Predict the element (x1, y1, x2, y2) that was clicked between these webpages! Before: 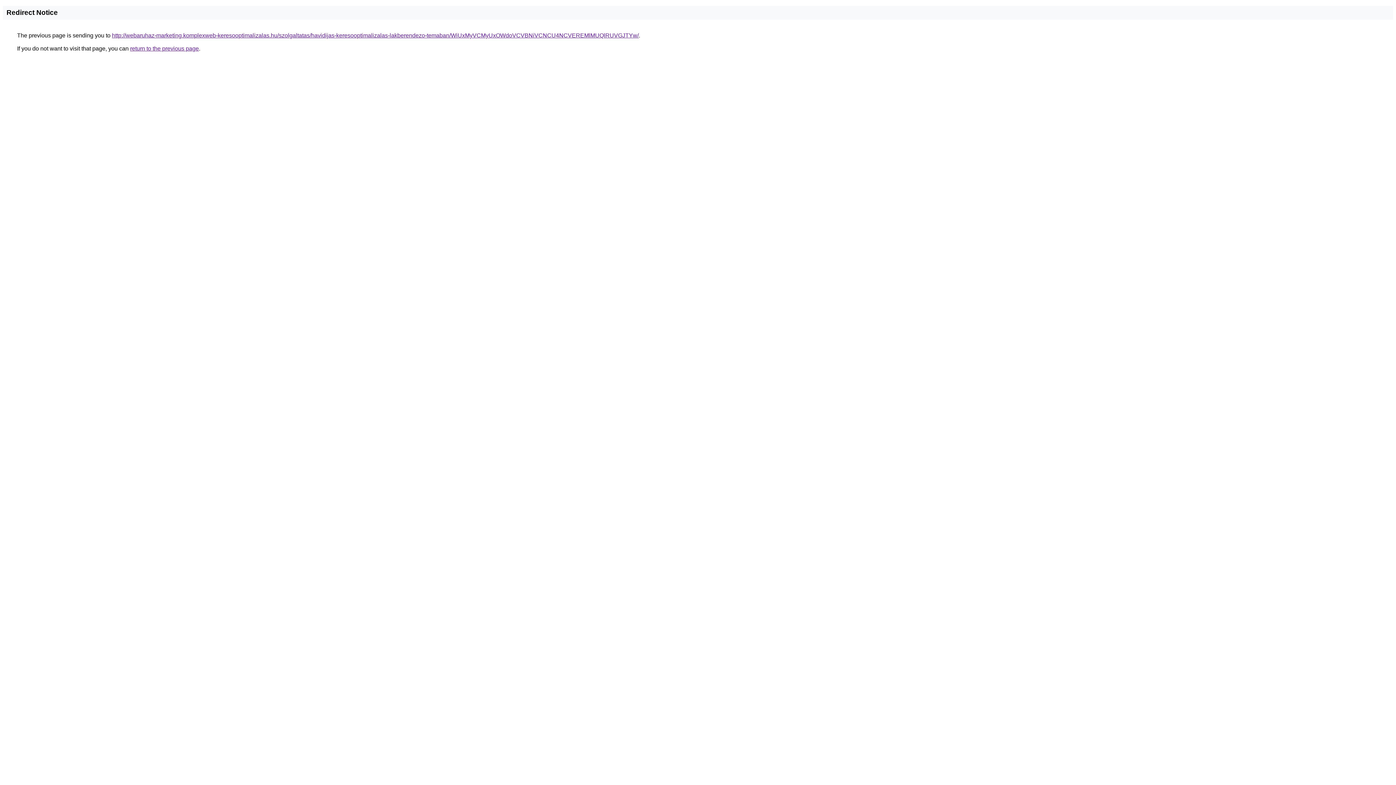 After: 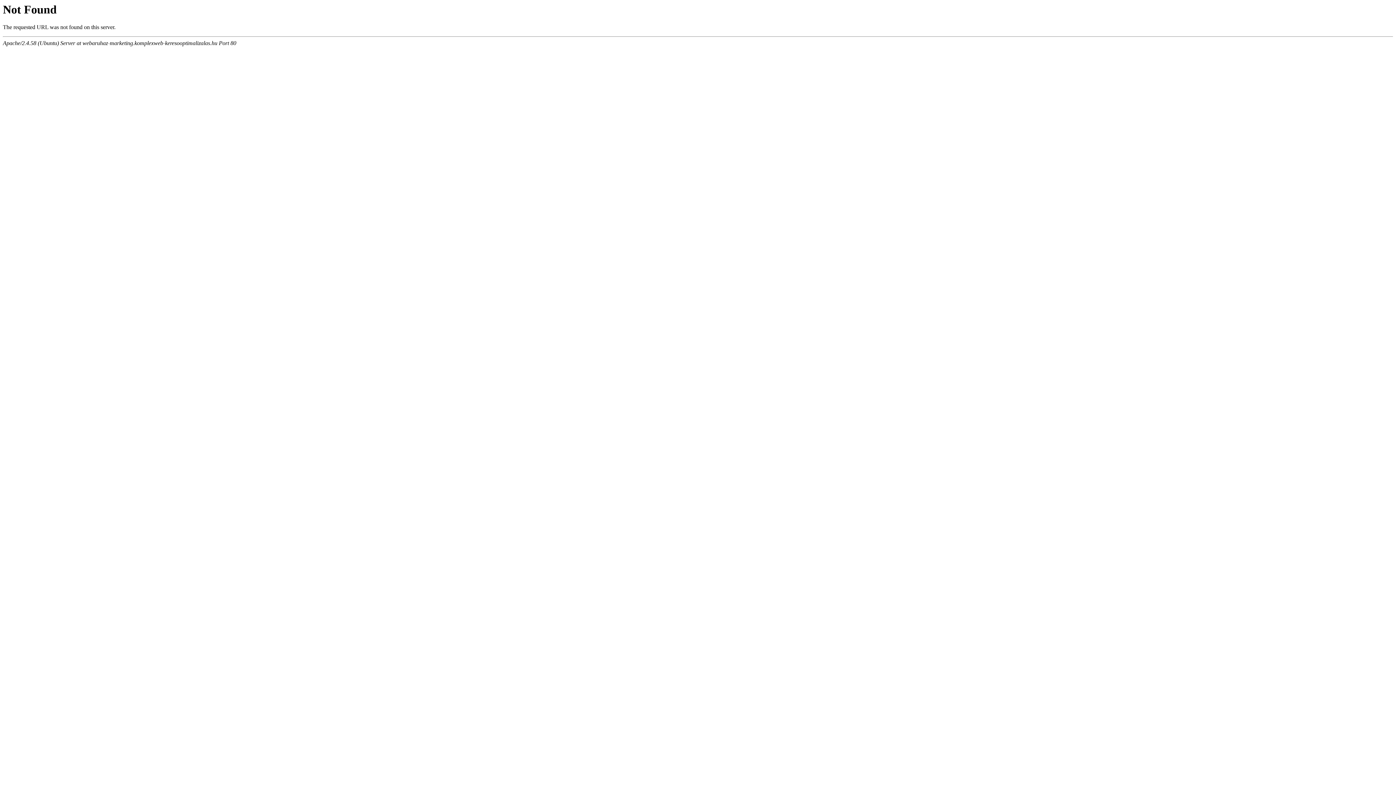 Action: bbox: (112, 32, 638, 38) label: http://webaruhaz-marketing.komplexweb-keresooptimalizalas.hu/szolgaltatas/havidijas-keresooptimalizalas-lakberendezo-temaban/WiUxMyVCMyUxOWdoVCVBNiVCNCU4NCVEREMlMUQlRUVGJTYw/